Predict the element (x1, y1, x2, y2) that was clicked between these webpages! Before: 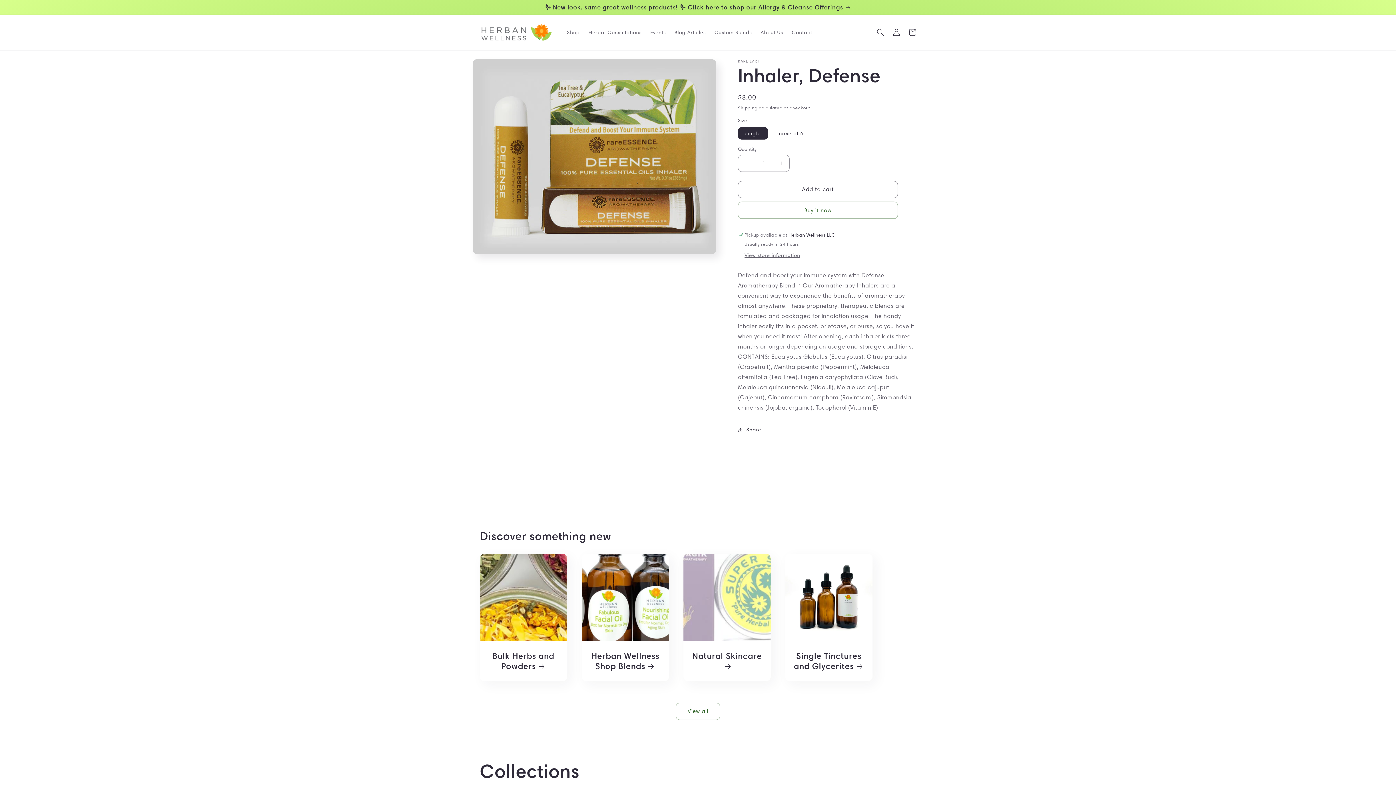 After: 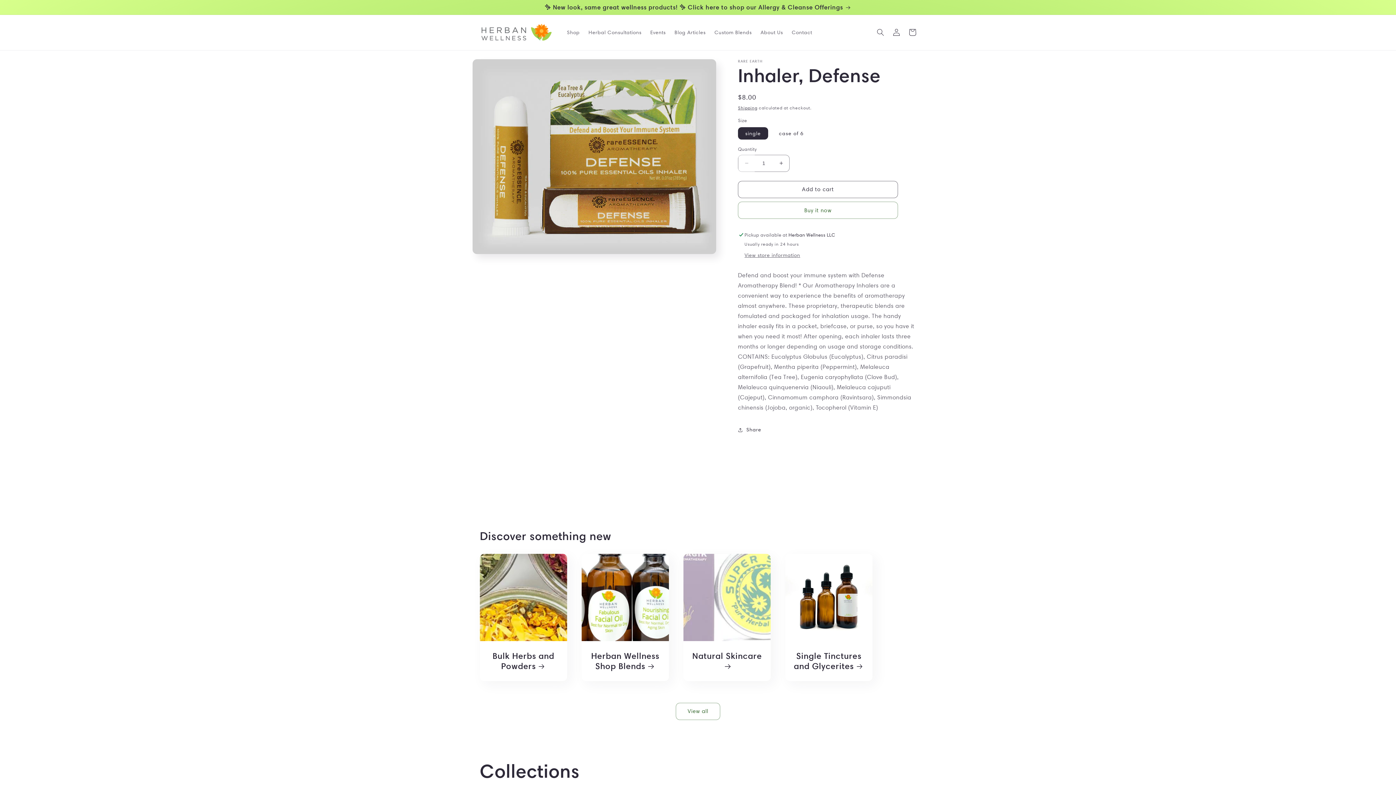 Action: bbox: (738, 154, 754, 171) label: Decrease quantity for Inhaler, Defense